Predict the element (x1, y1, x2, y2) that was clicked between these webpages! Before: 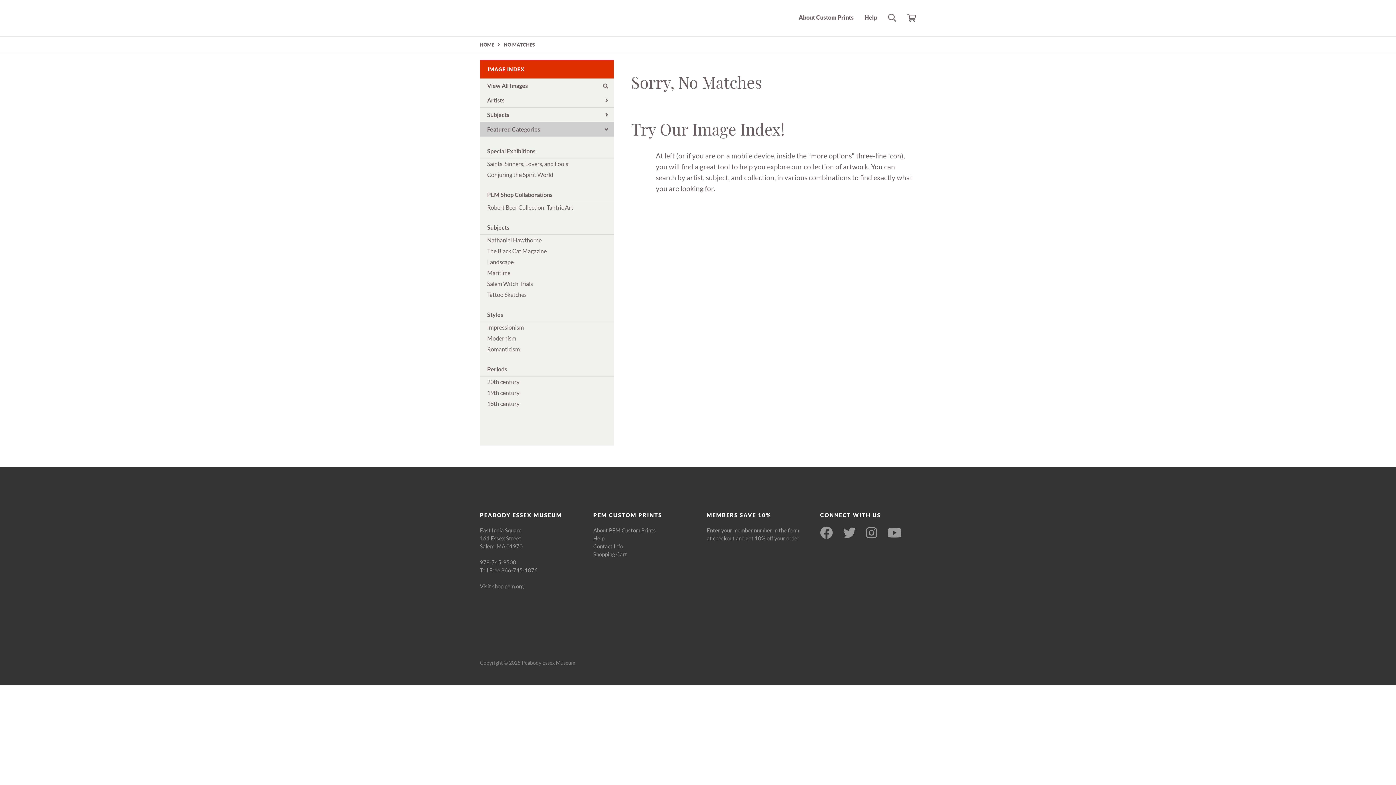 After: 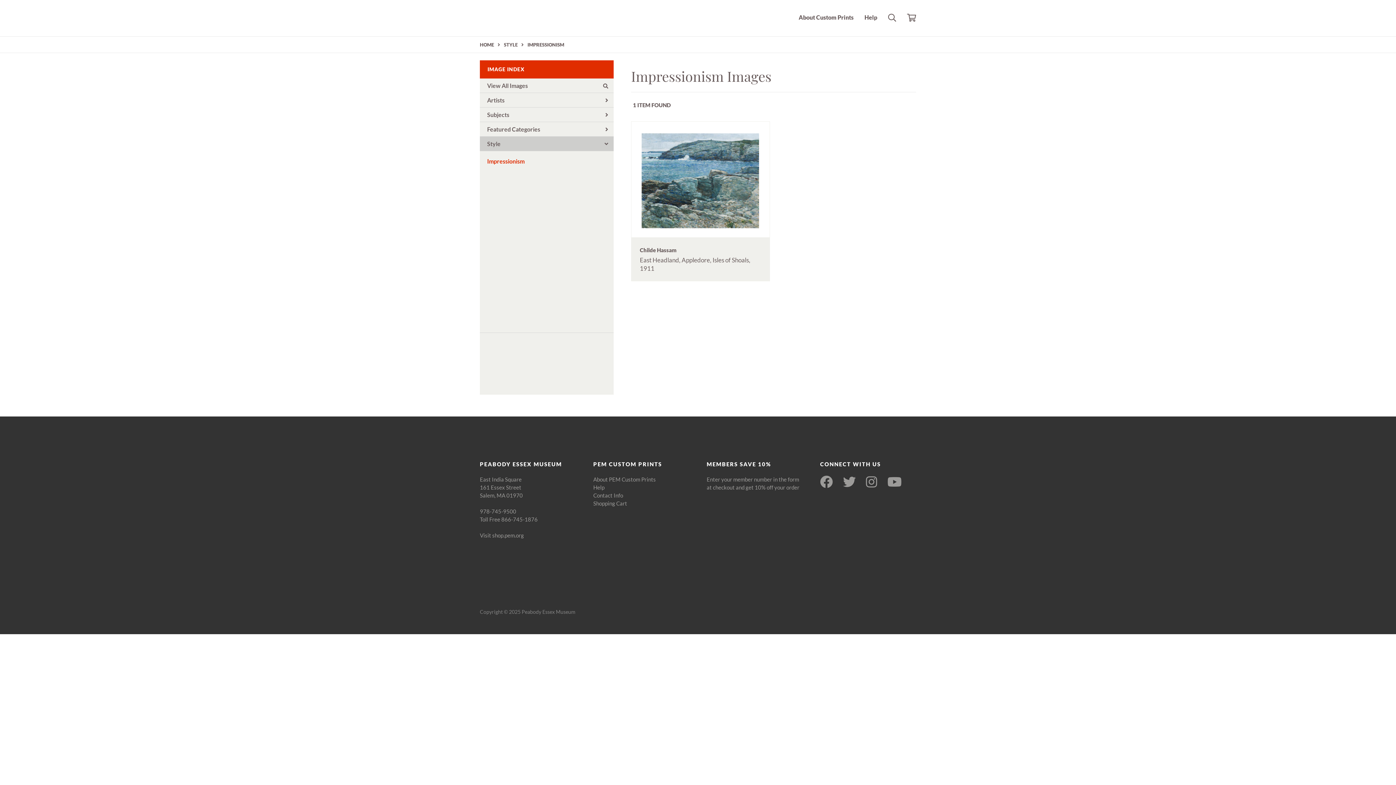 Action: bbox: (487, 322, 524, 333) label: Impressionism